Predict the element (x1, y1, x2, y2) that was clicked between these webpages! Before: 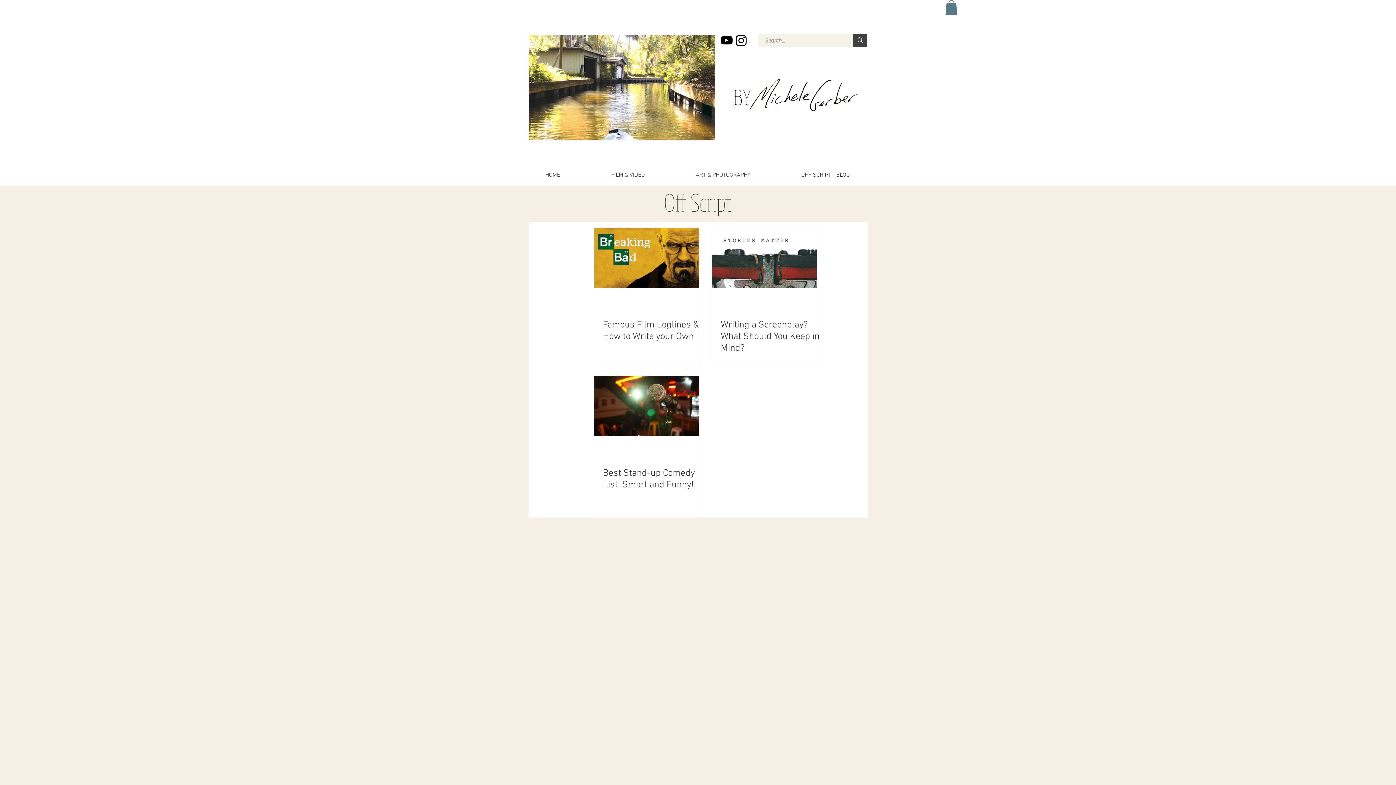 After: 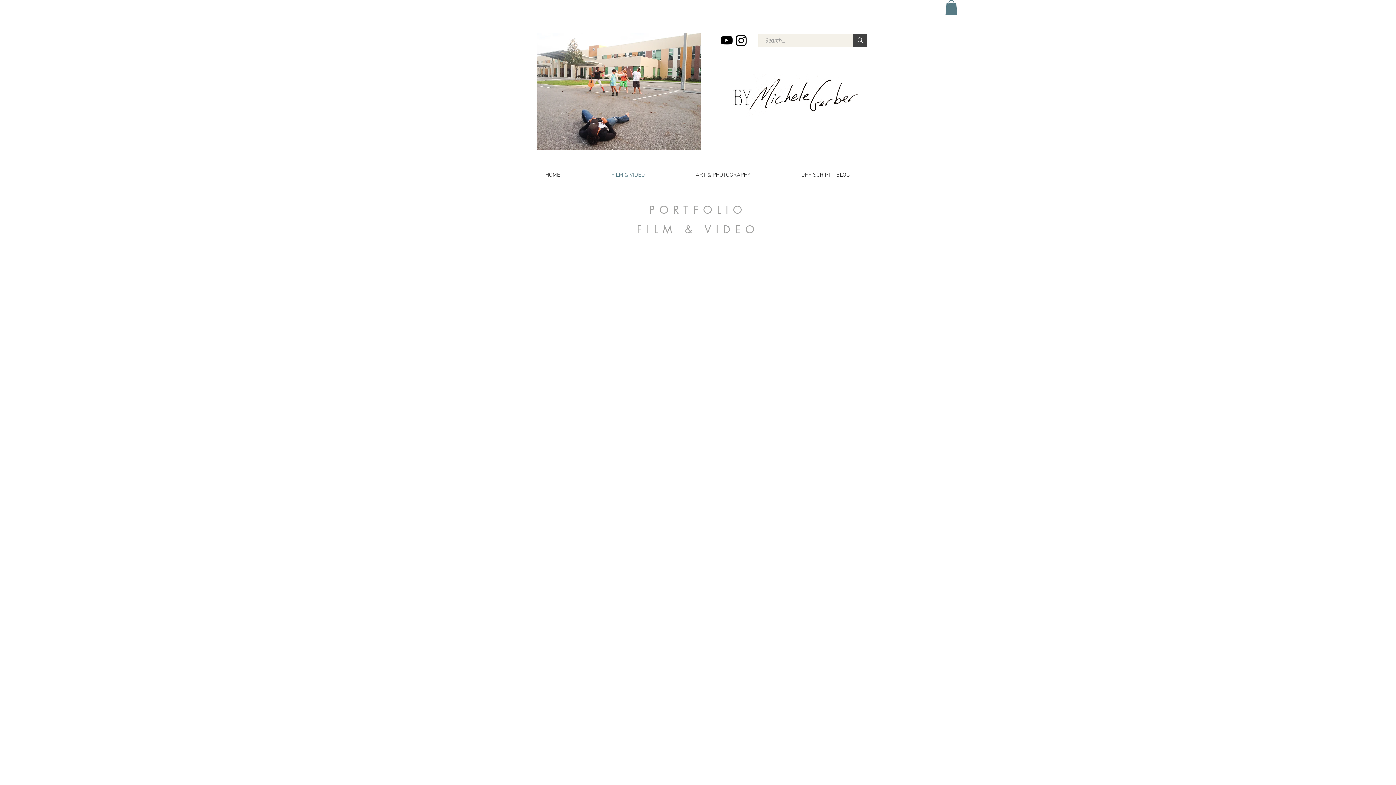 Action: bbox: (585, 164, 670, 185) label: FILM & VIDEO